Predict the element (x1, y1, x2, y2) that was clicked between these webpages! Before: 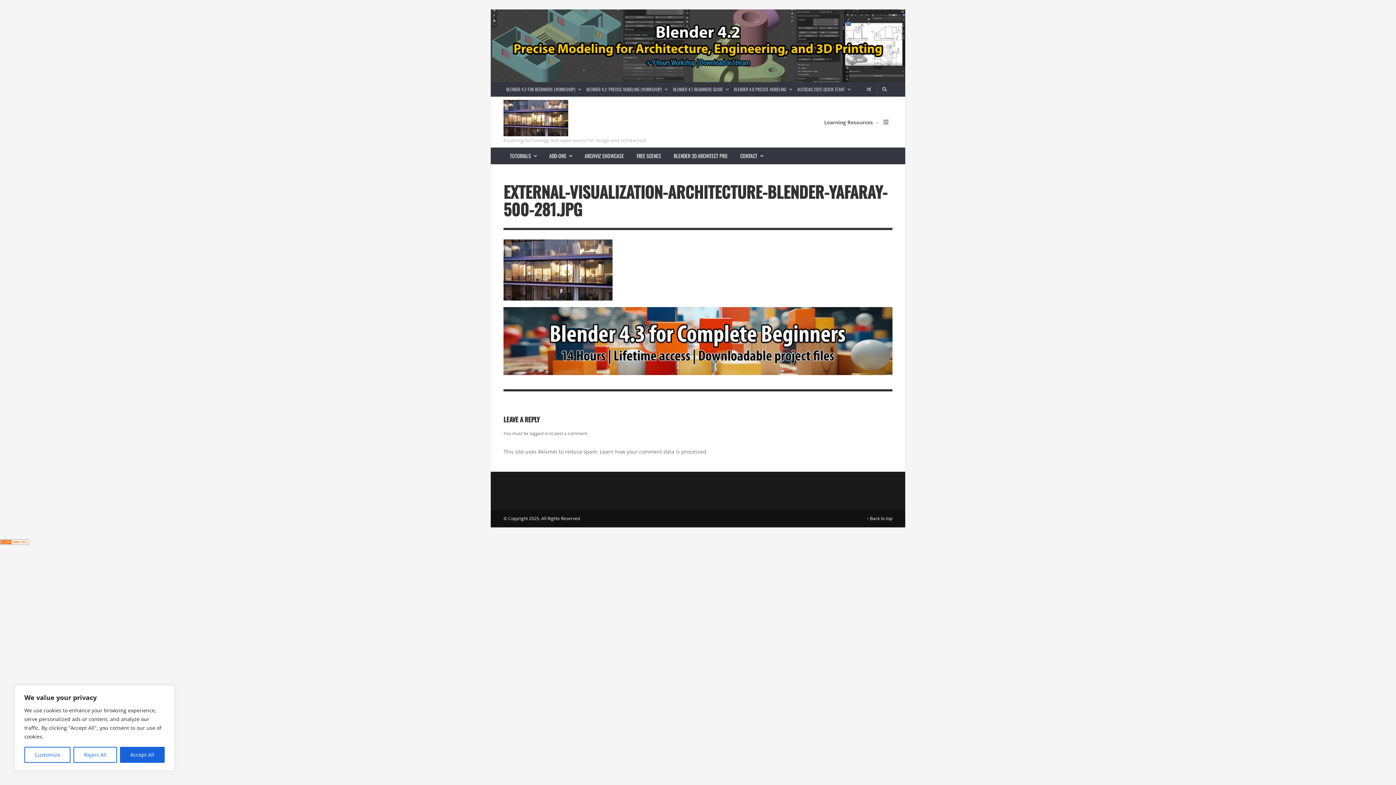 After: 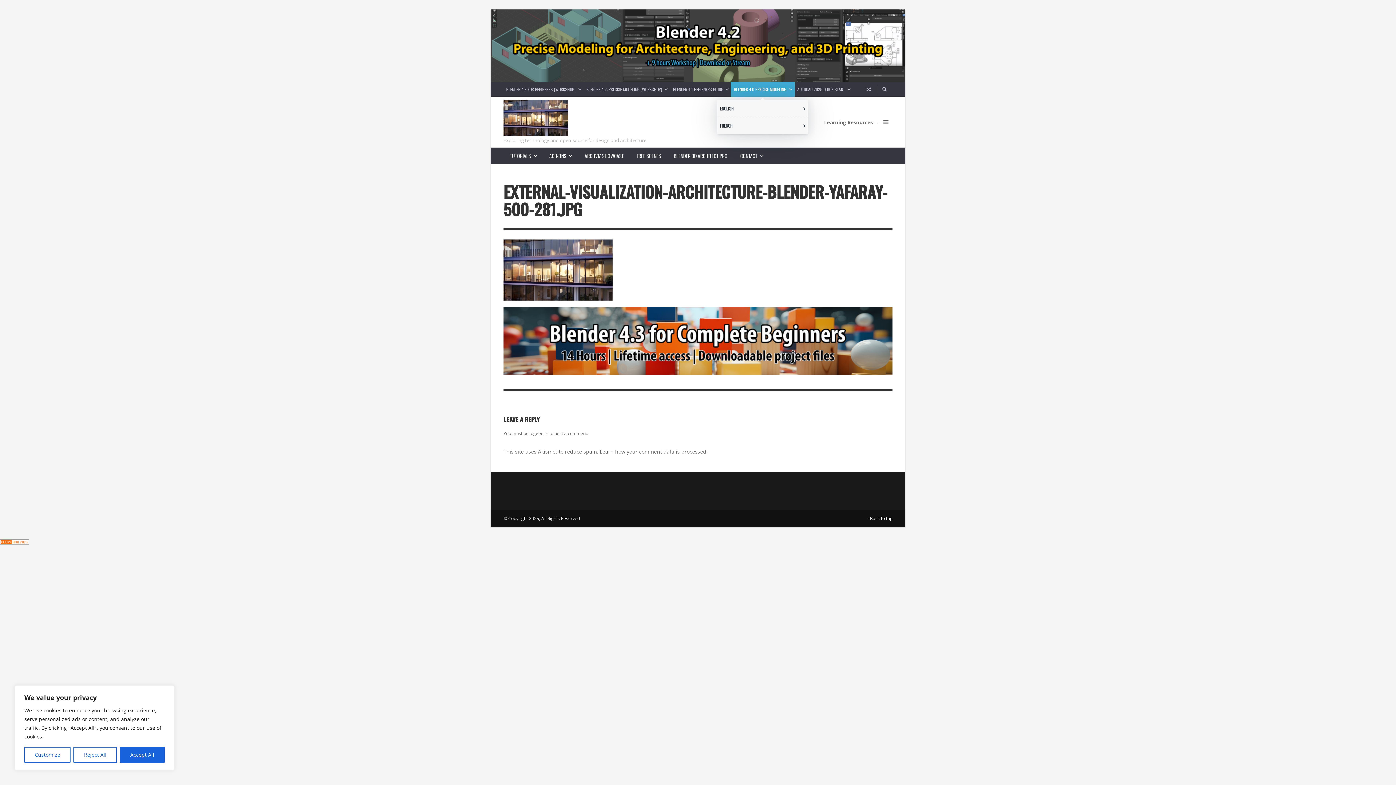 Action: label: BLENDER 4.0 PRECISE MODELING bbox: (731, 82, 794, 96)